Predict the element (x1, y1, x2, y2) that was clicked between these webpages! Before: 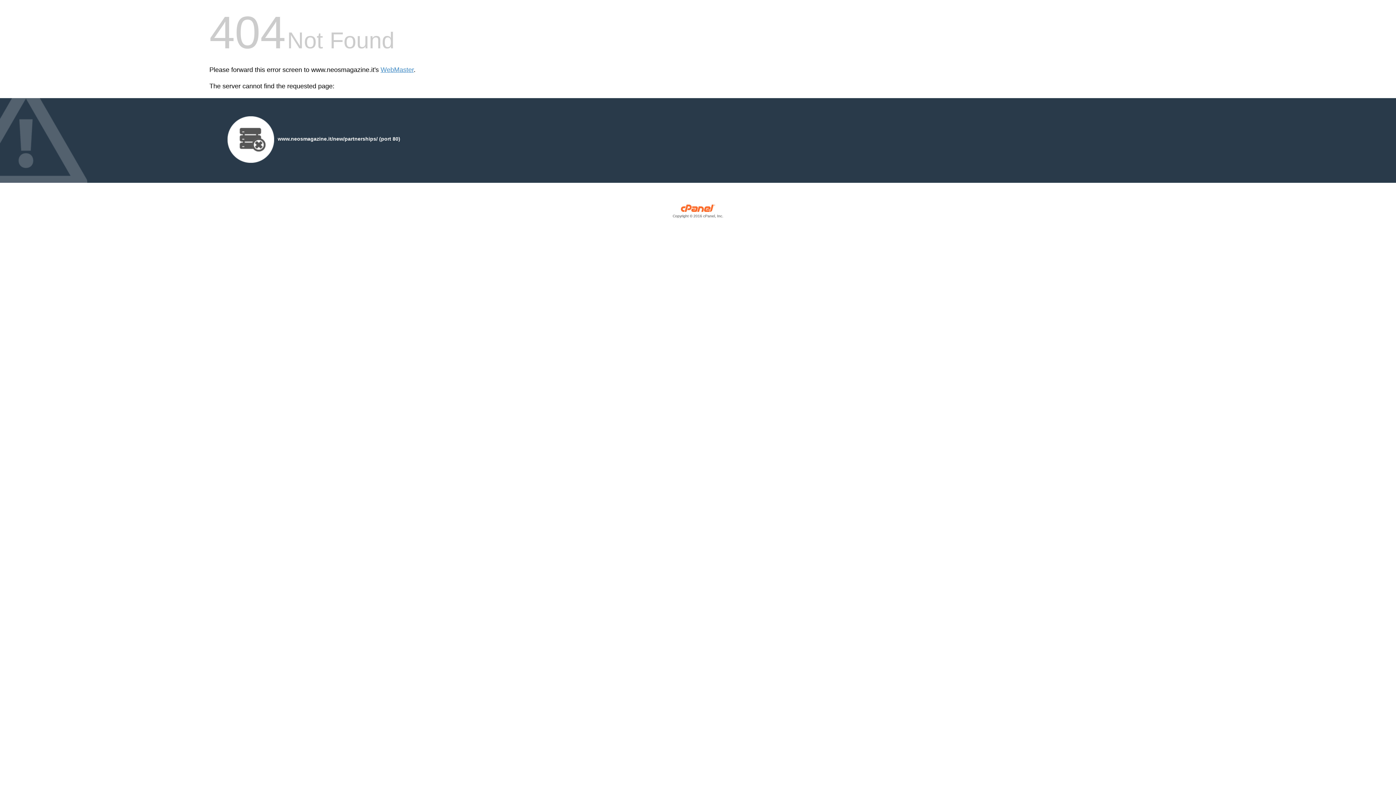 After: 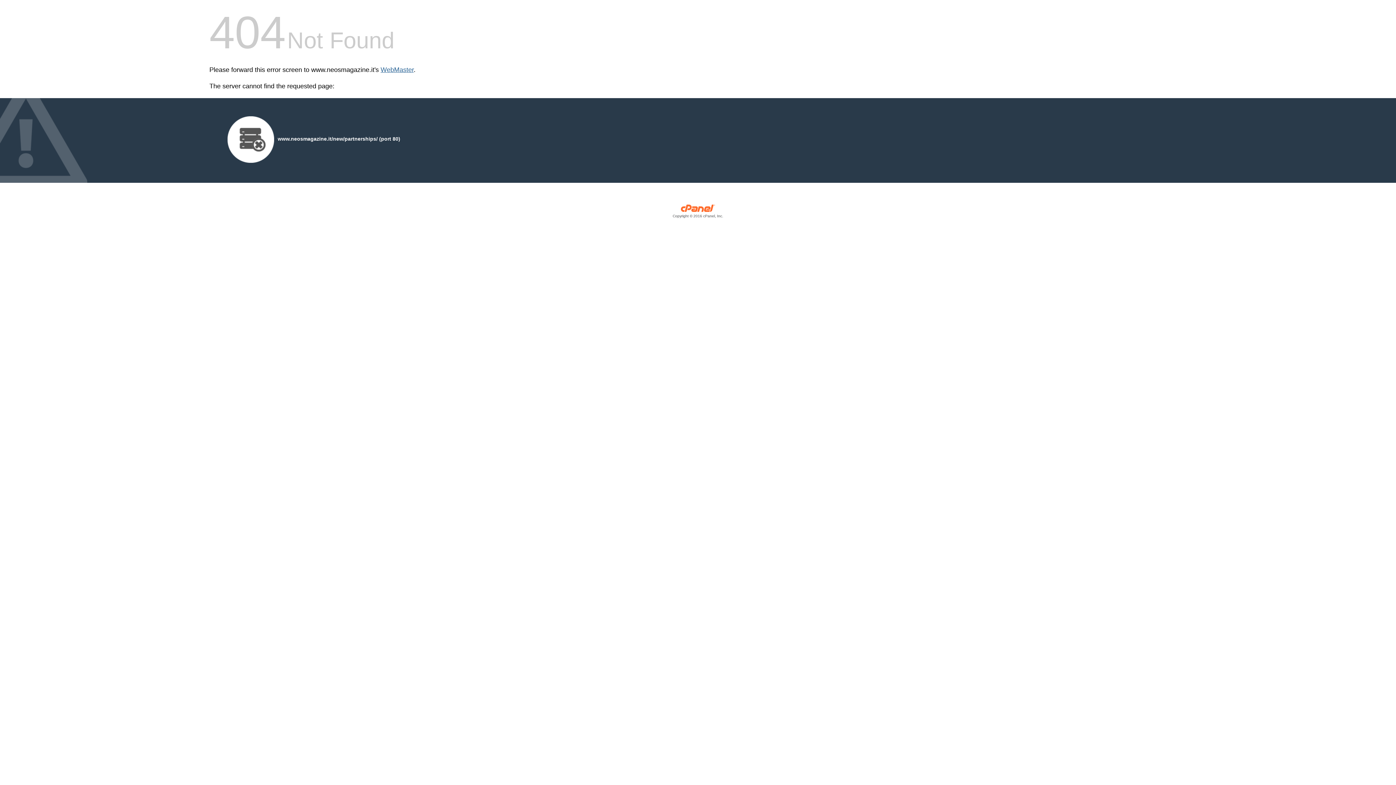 Action: bbox: (380, 66, 413, 73) label: WebMaster